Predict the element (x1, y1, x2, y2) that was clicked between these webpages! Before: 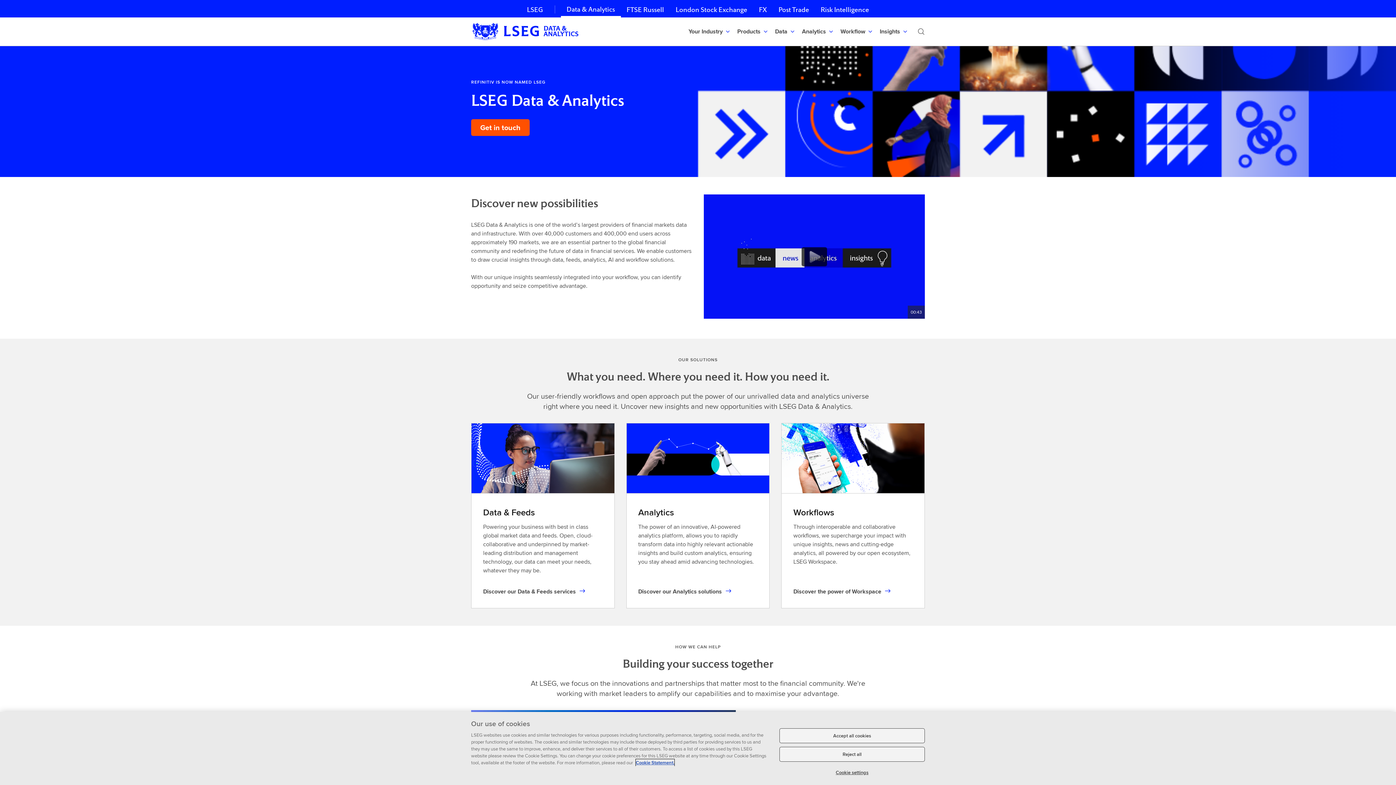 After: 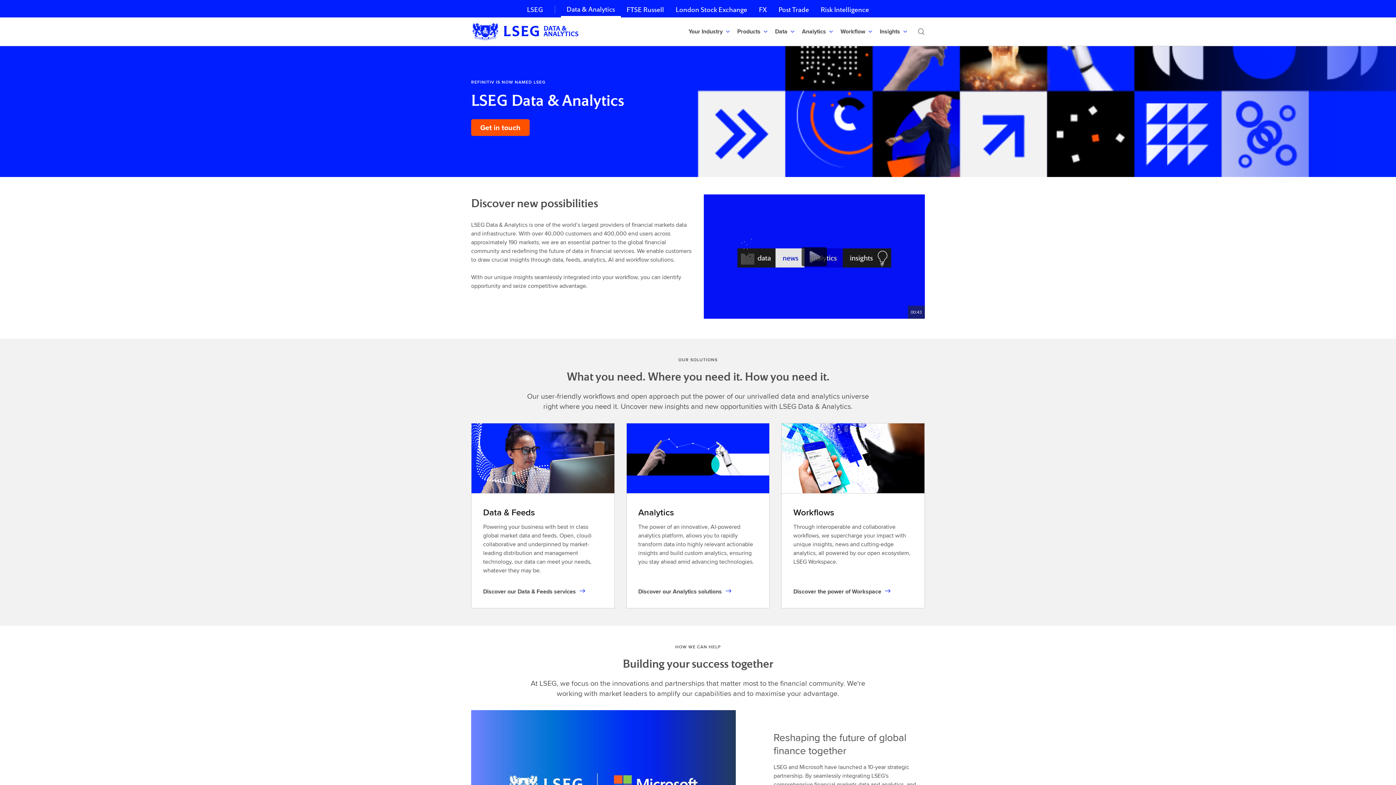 Action: bbox: (779, 747, 925, 762) label: Reject all